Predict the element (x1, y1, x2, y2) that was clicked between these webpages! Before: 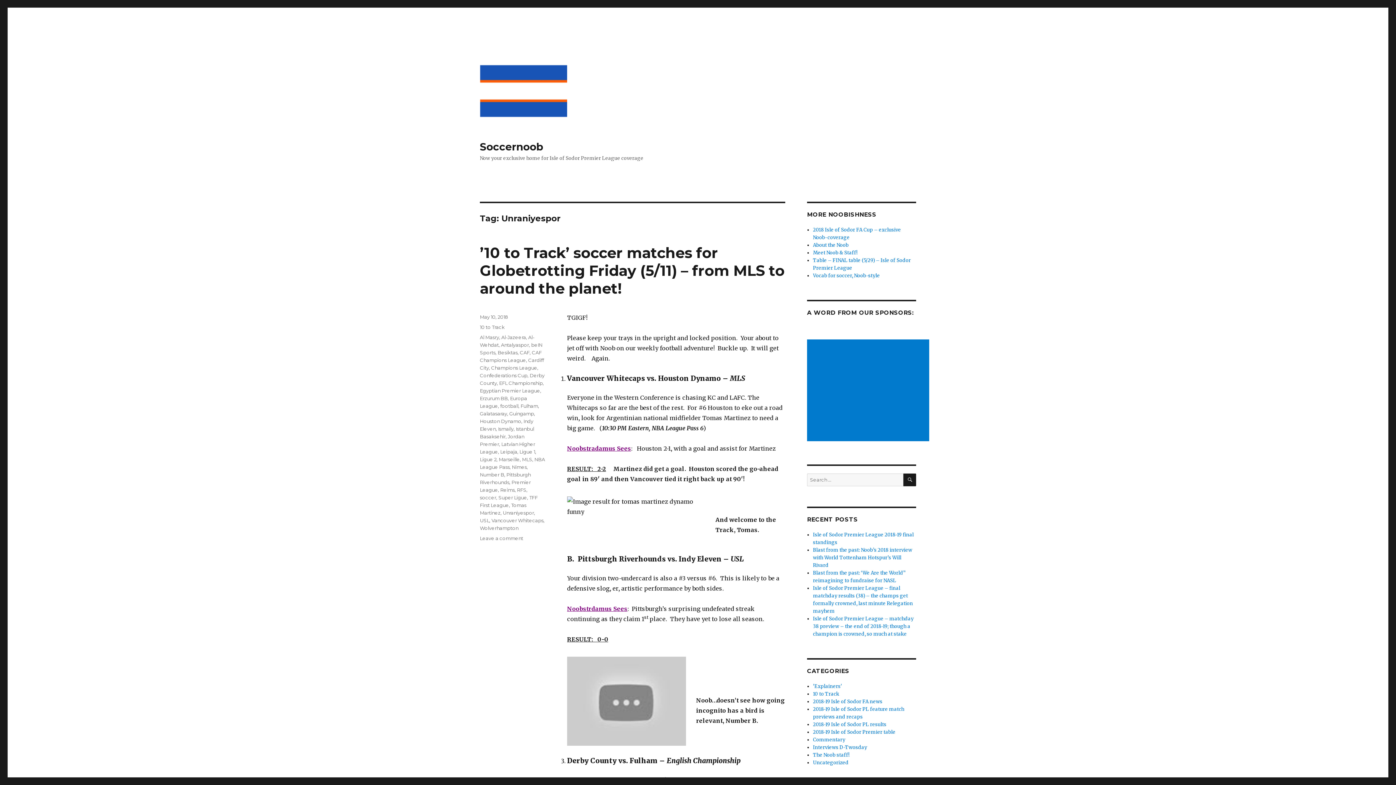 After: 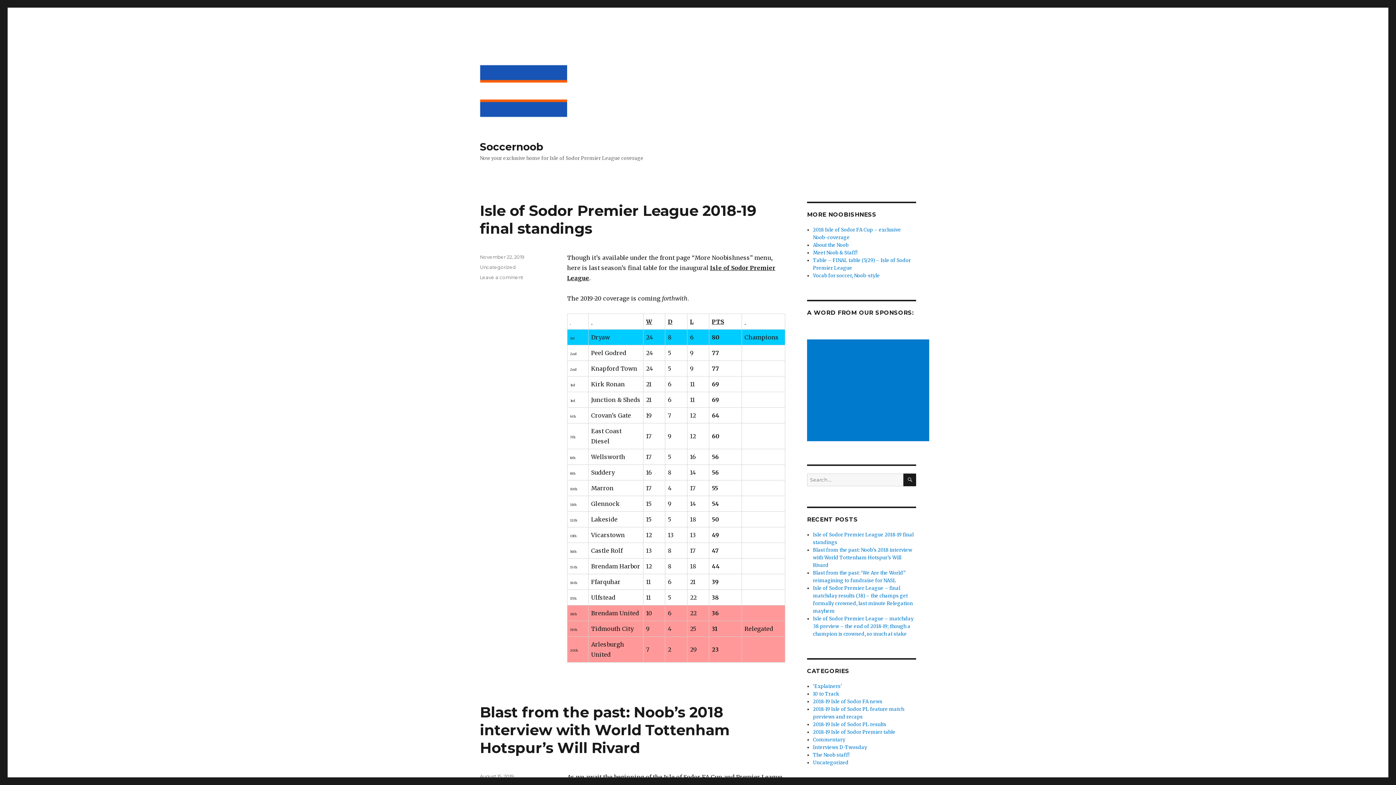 Action: bbox: (480, 140, 543, 153) label: Soccernoob